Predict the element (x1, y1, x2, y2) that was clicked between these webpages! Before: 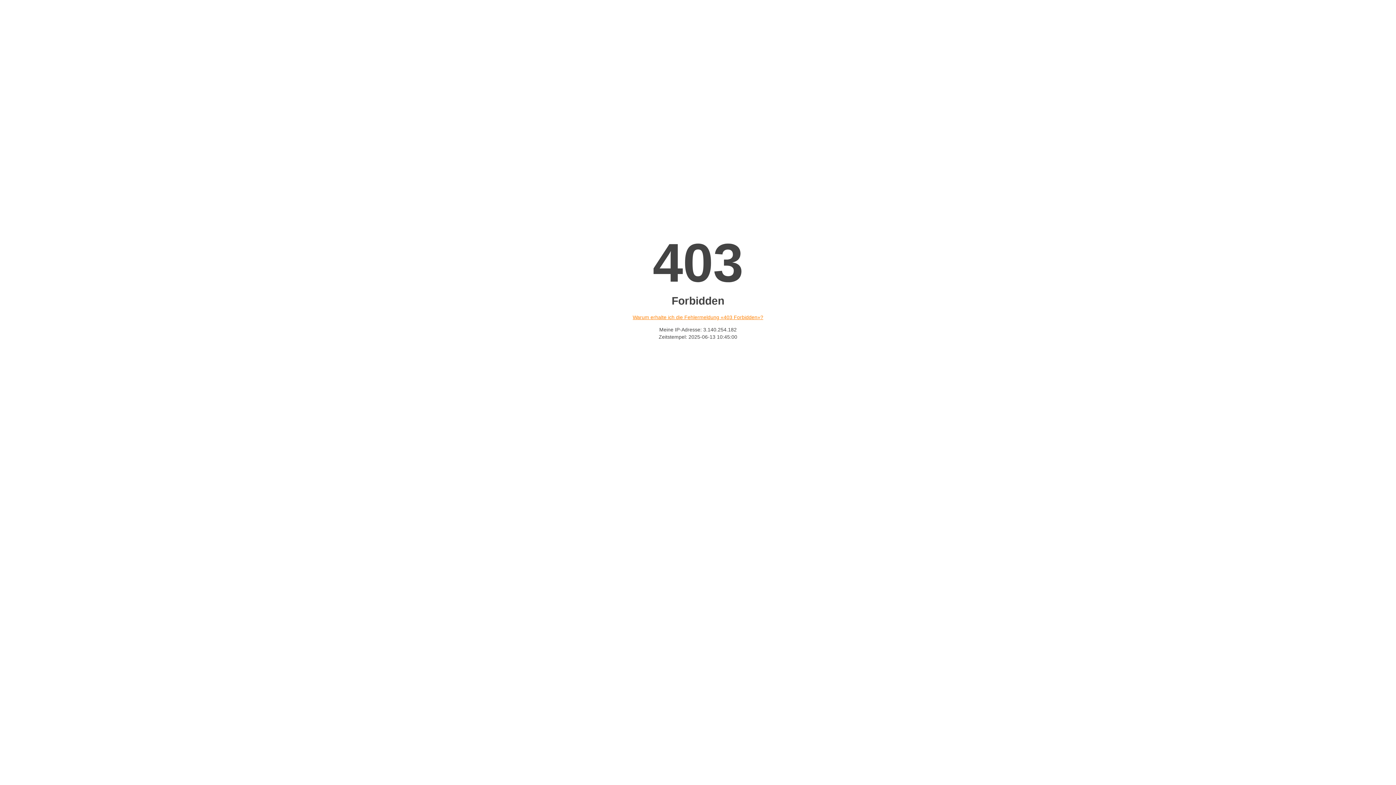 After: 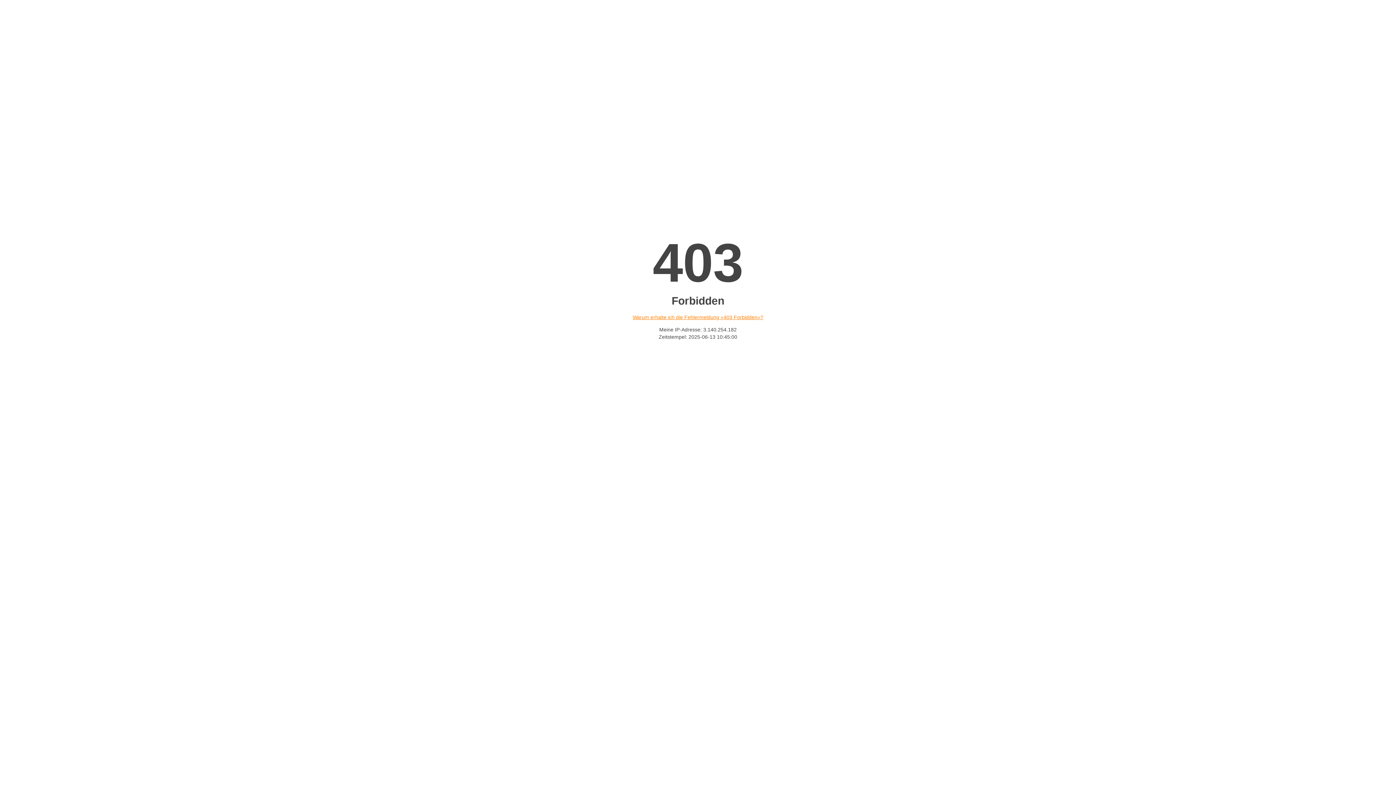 Action: bbox: (632, 314, 763, 320) label: Warum erhalte ich die Fehlermeldung «403 Forbidden»?